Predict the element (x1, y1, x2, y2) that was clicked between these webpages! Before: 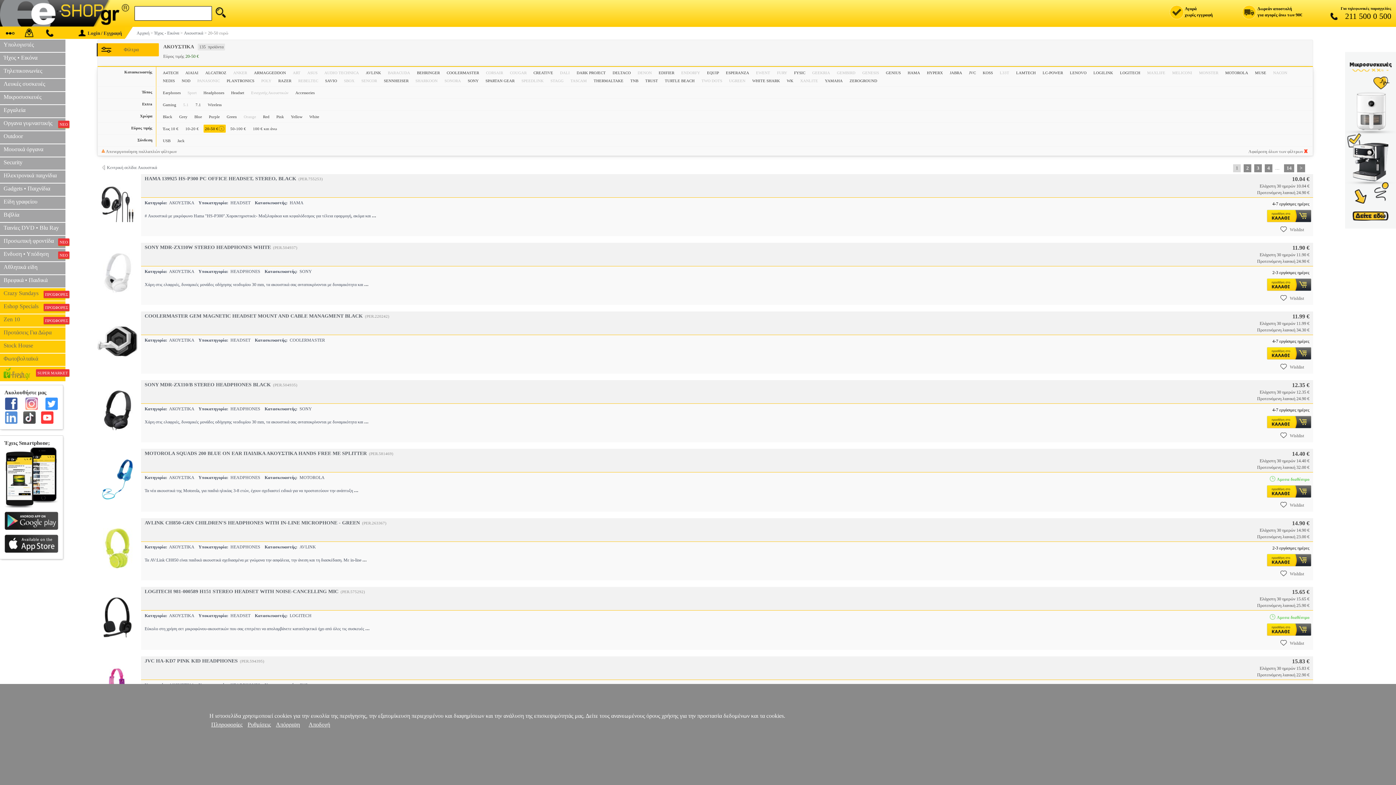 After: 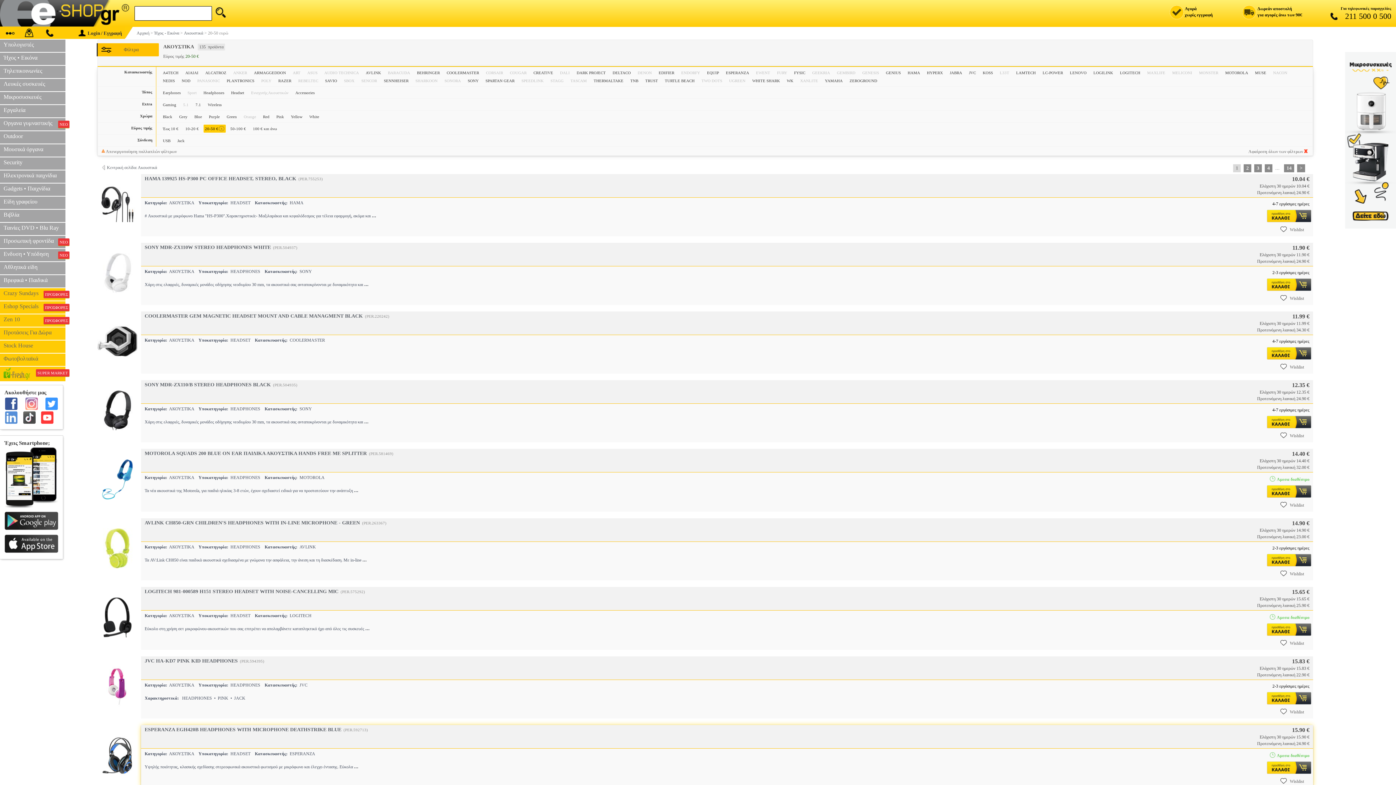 Action: bbox: (276, 720, 300, 729) label: Απόρριψη